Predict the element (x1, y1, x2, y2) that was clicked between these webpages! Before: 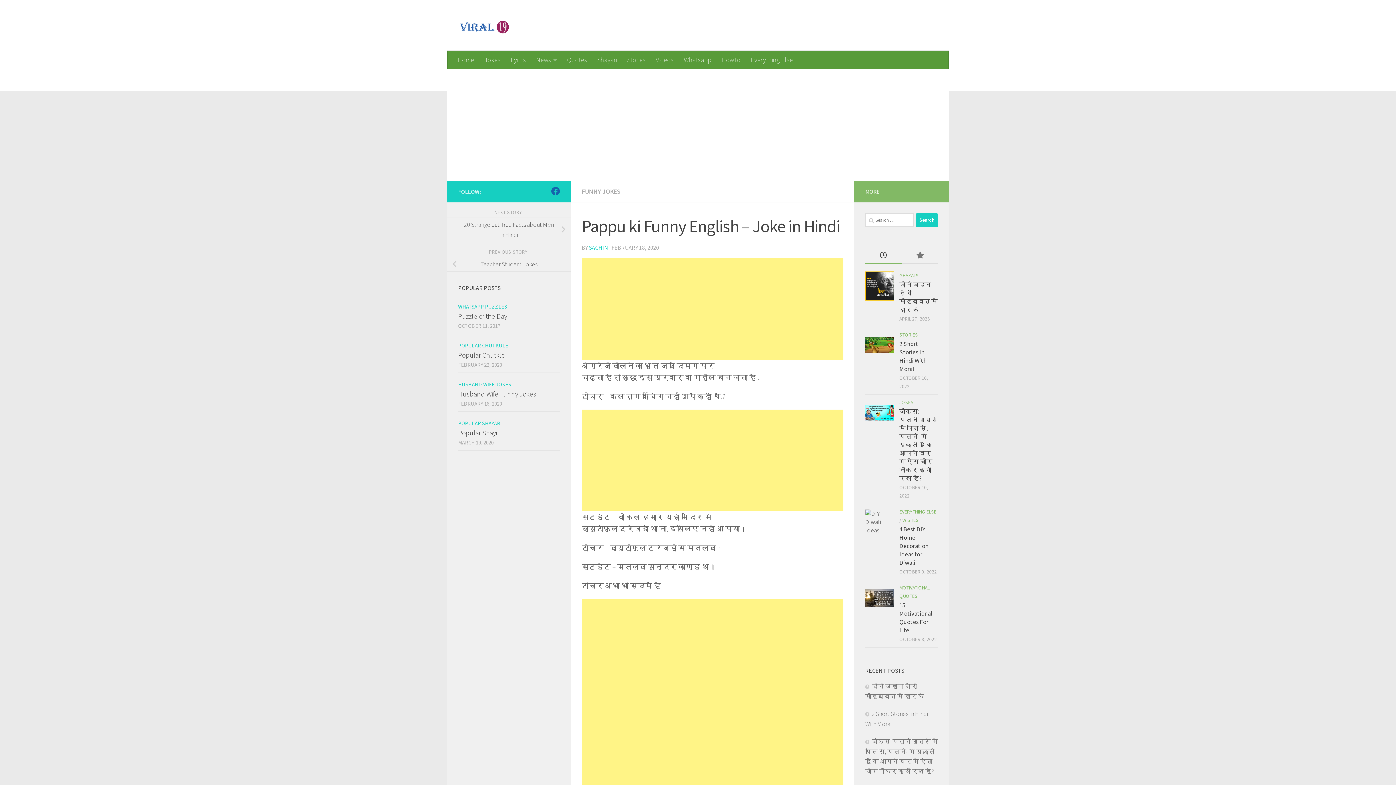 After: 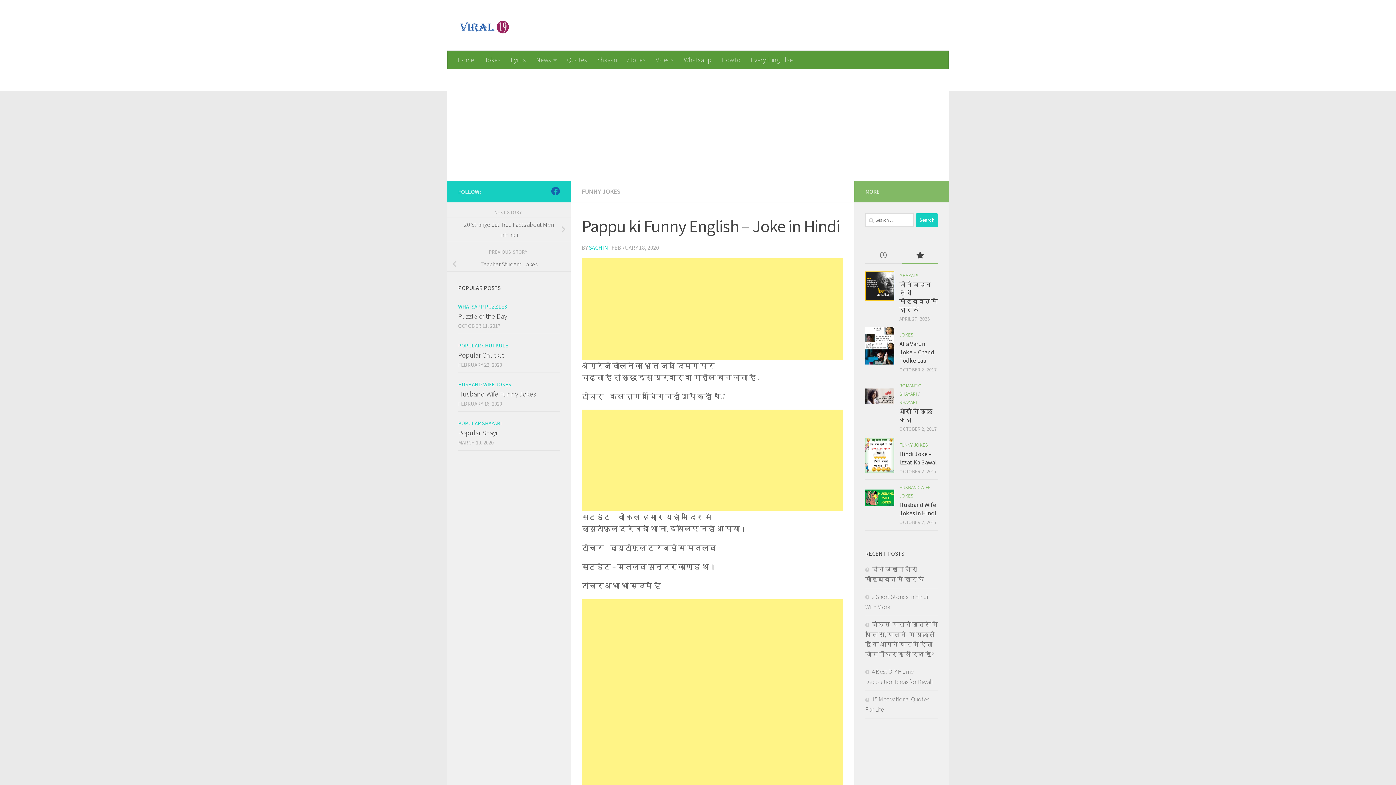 Action: bbox: (901, 247, 938, 264)